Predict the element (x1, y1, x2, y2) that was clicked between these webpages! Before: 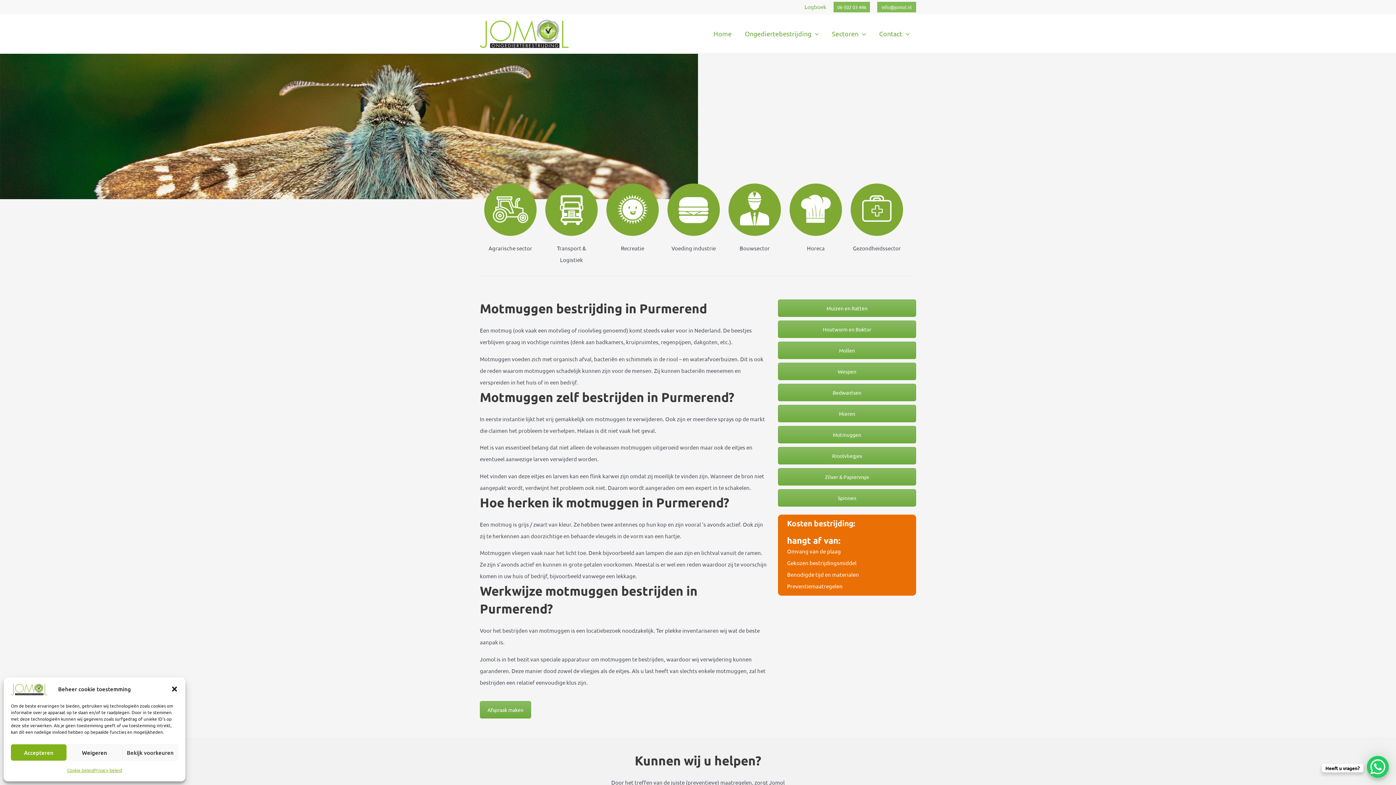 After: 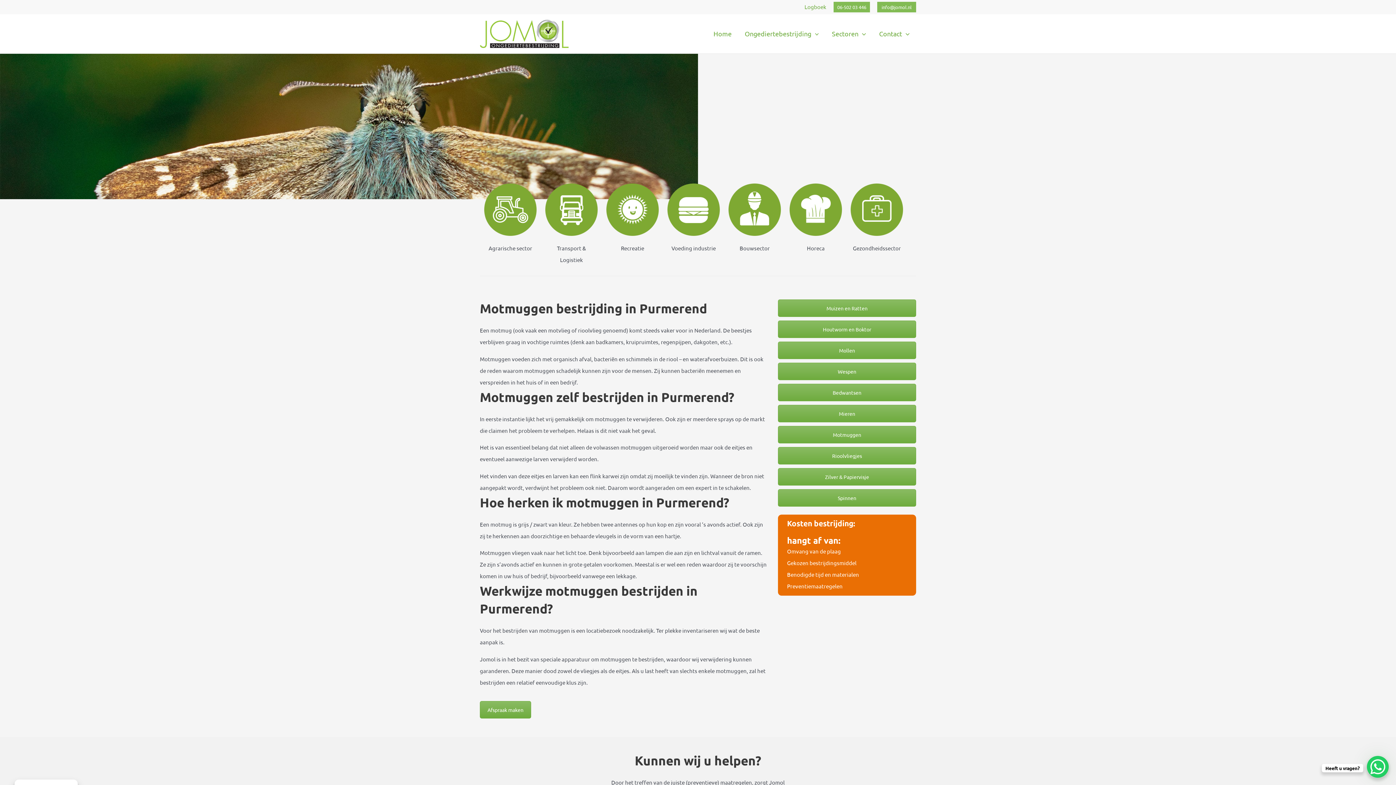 Action: label: Dialoogvenster sluiten bbox: (170, 685, 178, 693)